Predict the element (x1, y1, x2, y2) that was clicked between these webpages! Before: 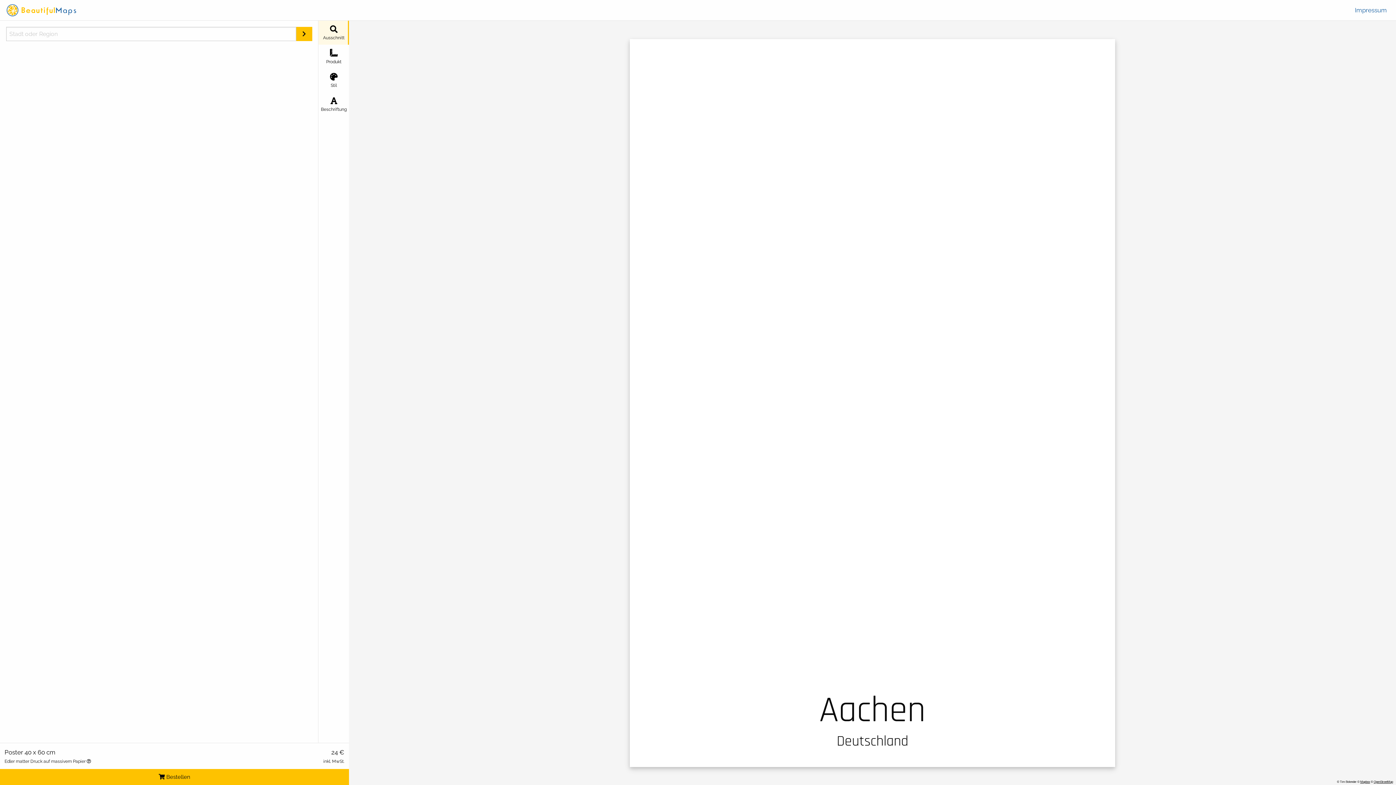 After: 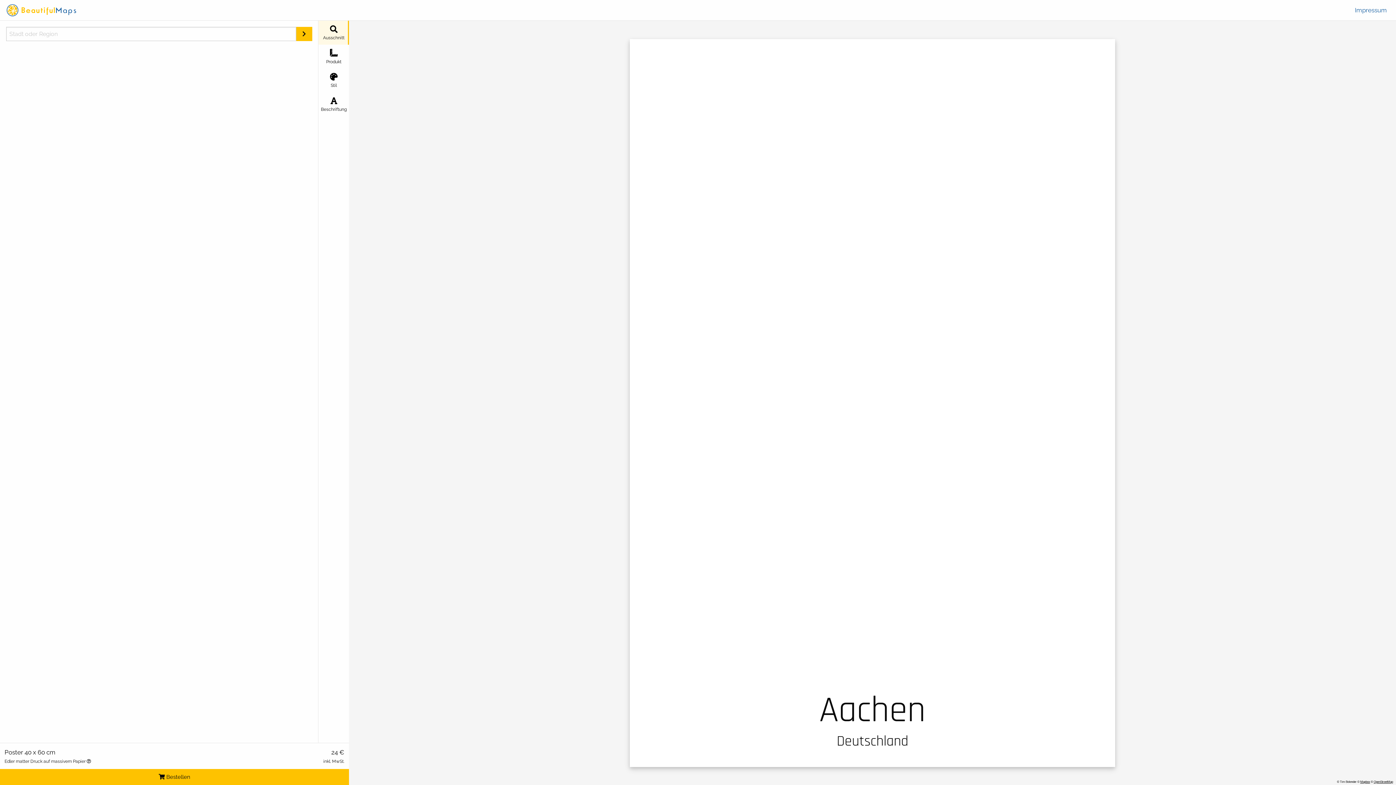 Action: label: Ausschnitt bbox: (318, 20, 349, 44)